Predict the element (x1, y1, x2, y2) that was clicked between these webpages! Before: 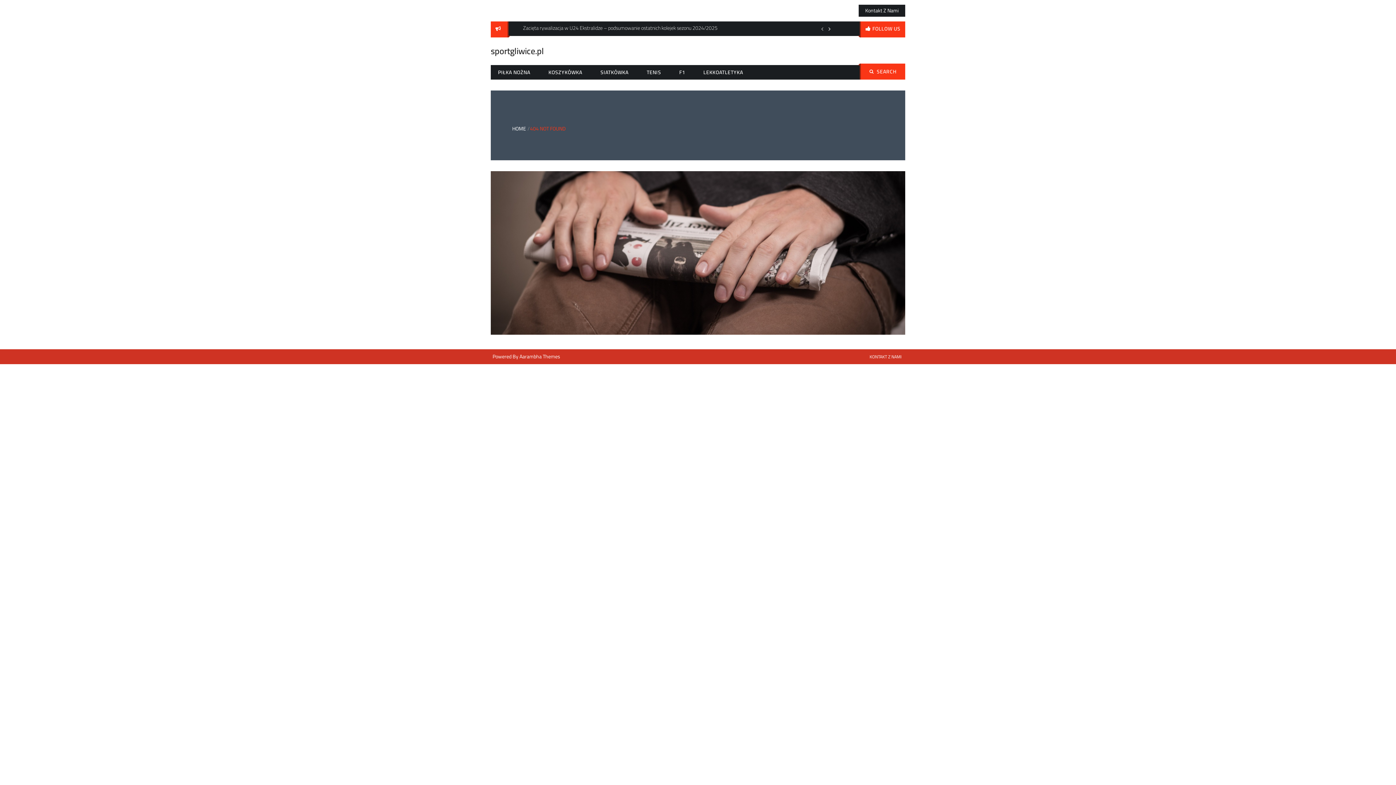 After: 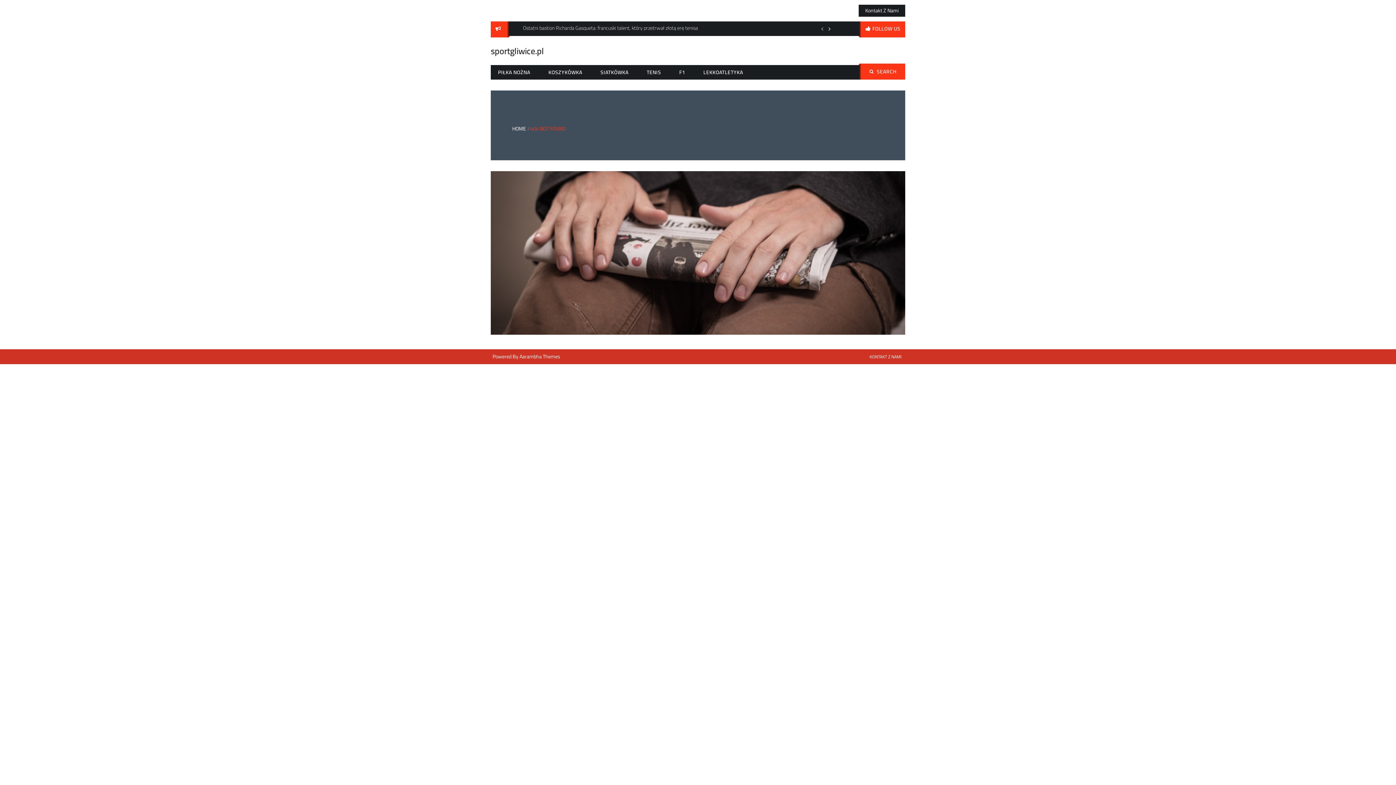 Action: label: Next bbox: (828, 24, 830, 33)